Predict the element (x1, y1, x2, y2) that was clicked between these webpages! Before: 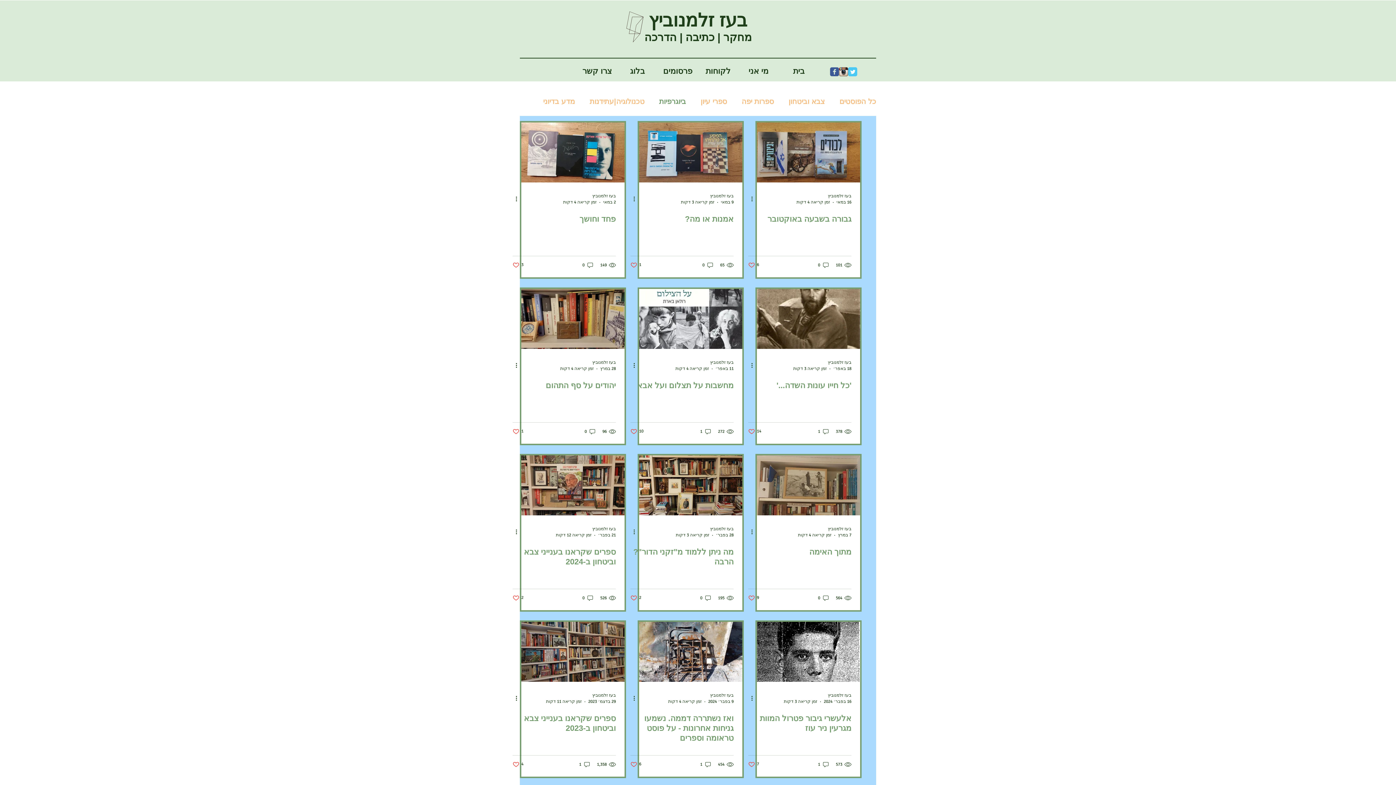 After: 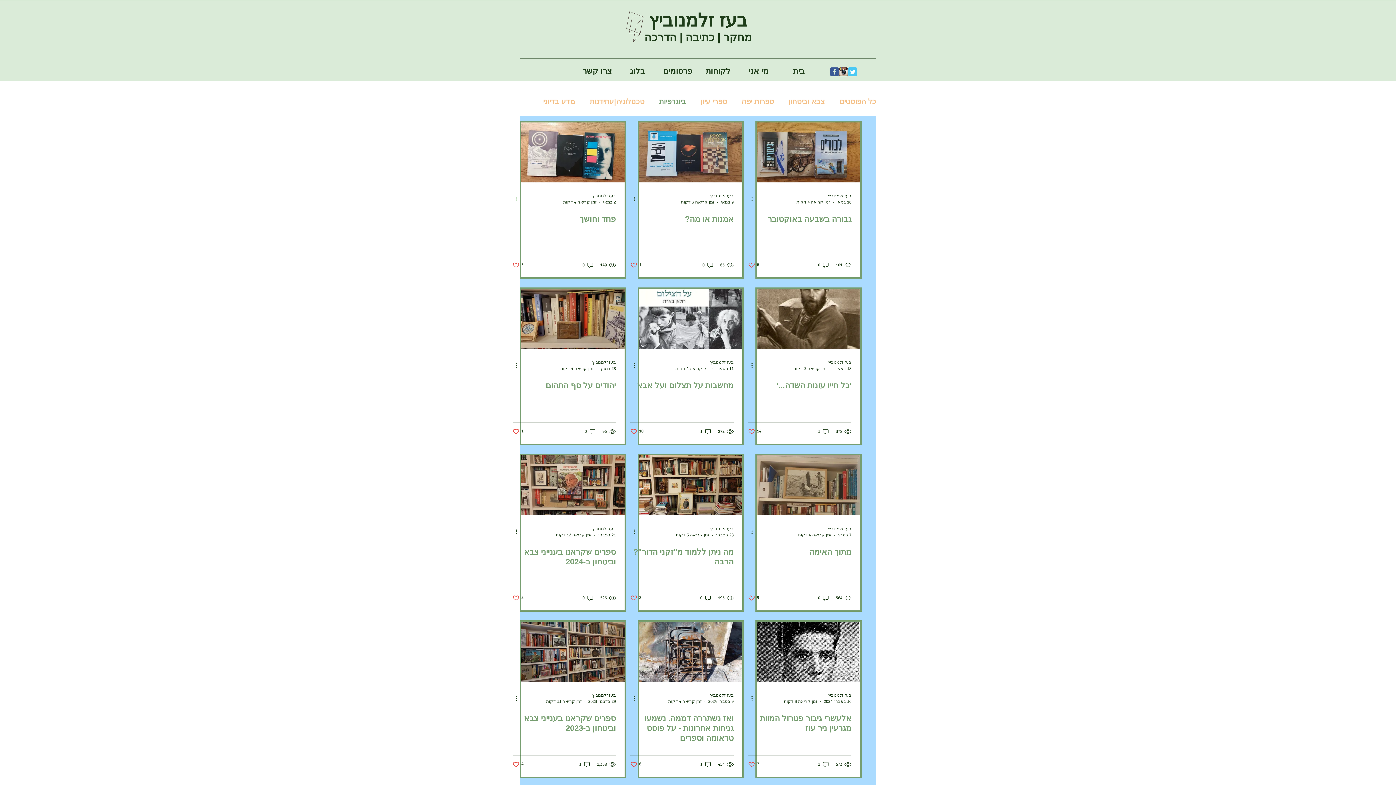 Action: bbox: (509, 194, 518, 203) label: פעולות נוספות